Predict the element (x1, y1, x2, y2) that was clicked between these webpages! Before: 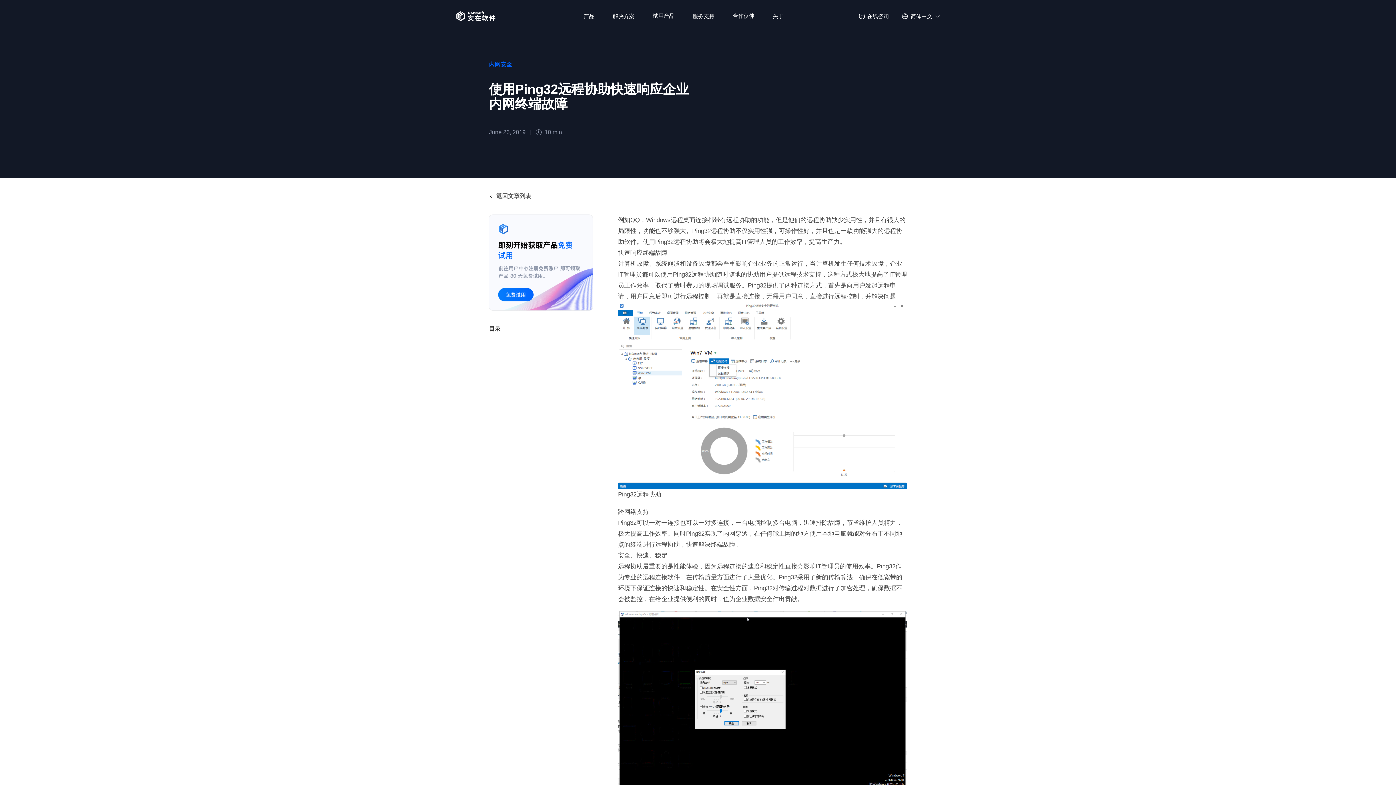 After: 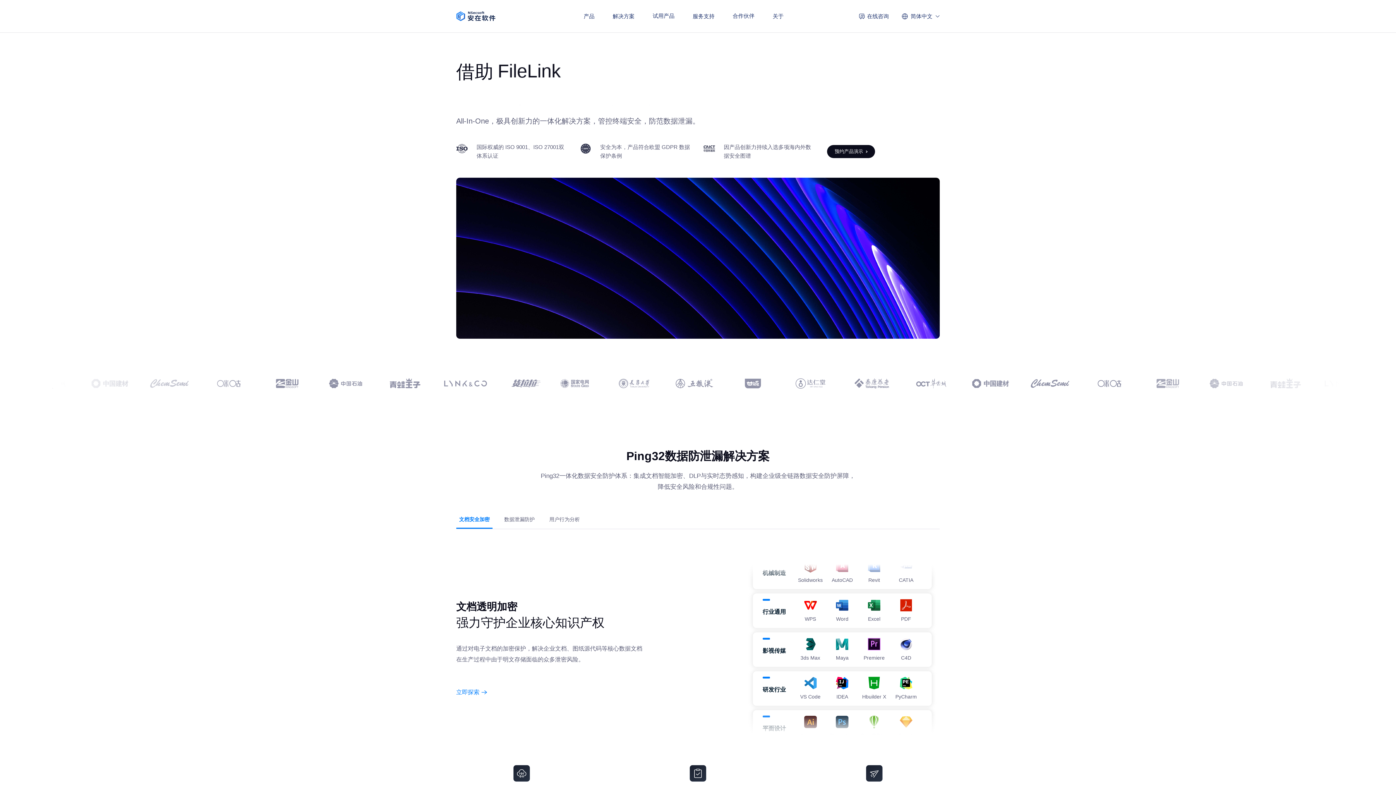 Action: bbox: (489, 61, 512, 67) label: 内网安全